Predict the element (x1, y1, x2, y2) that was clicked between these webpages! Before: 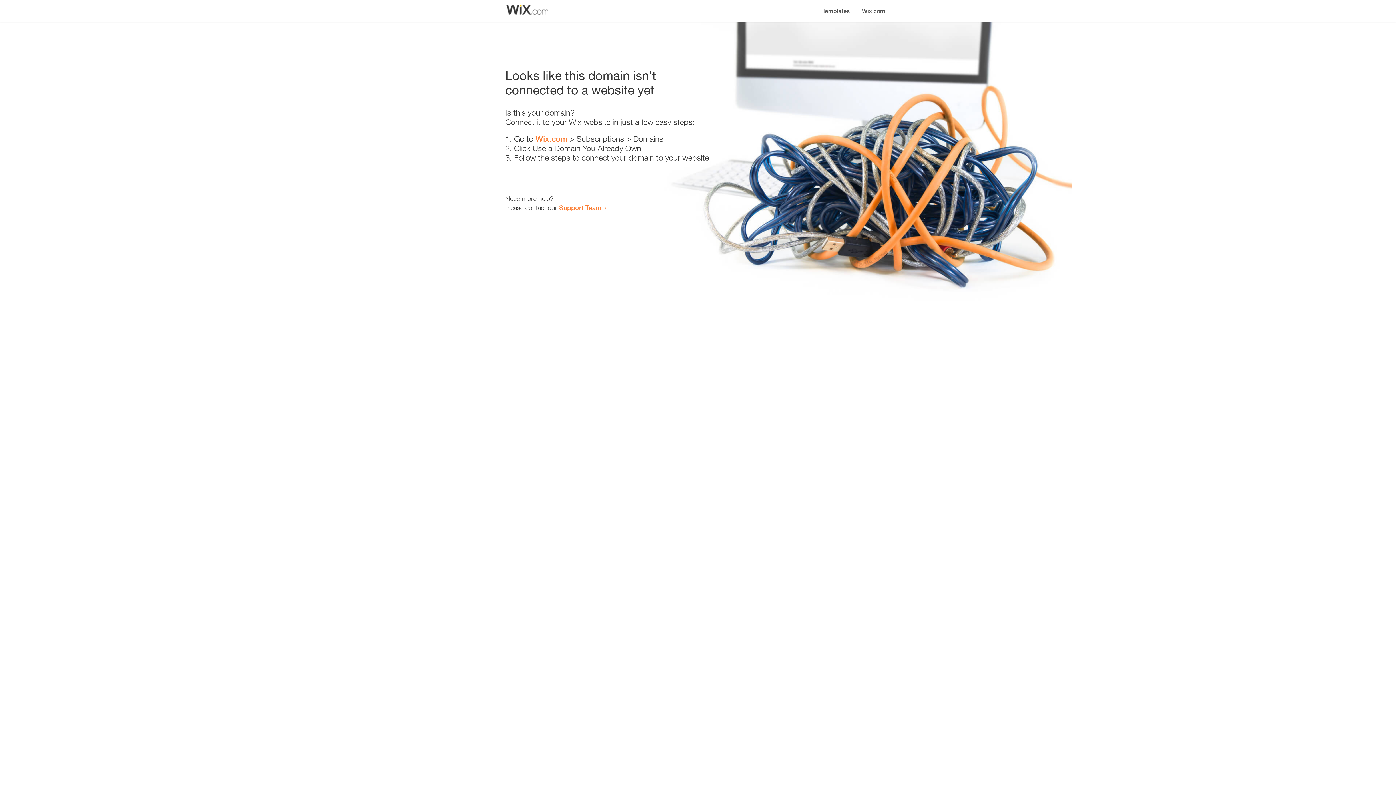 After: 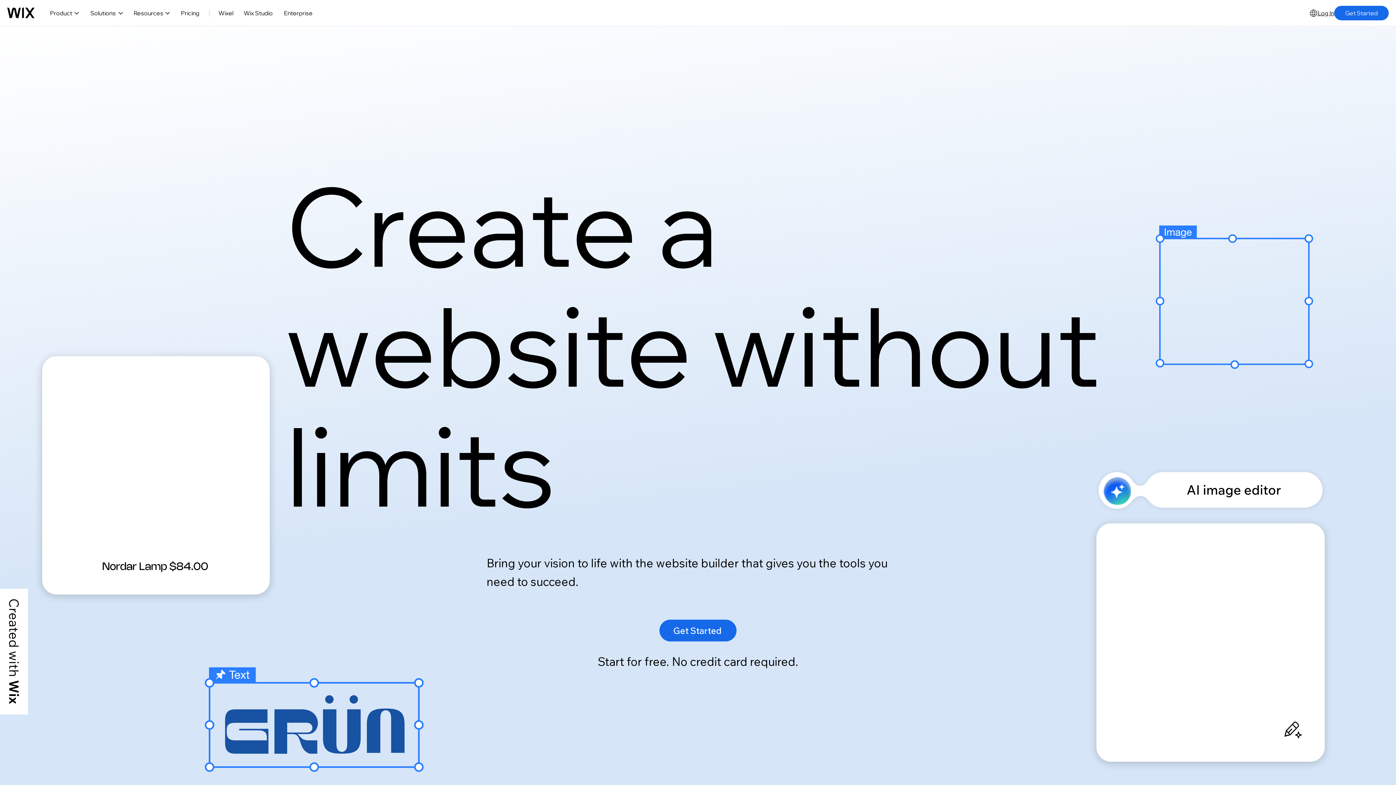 Action: bbox: (856, 0, 890, 14) label: Wix.com